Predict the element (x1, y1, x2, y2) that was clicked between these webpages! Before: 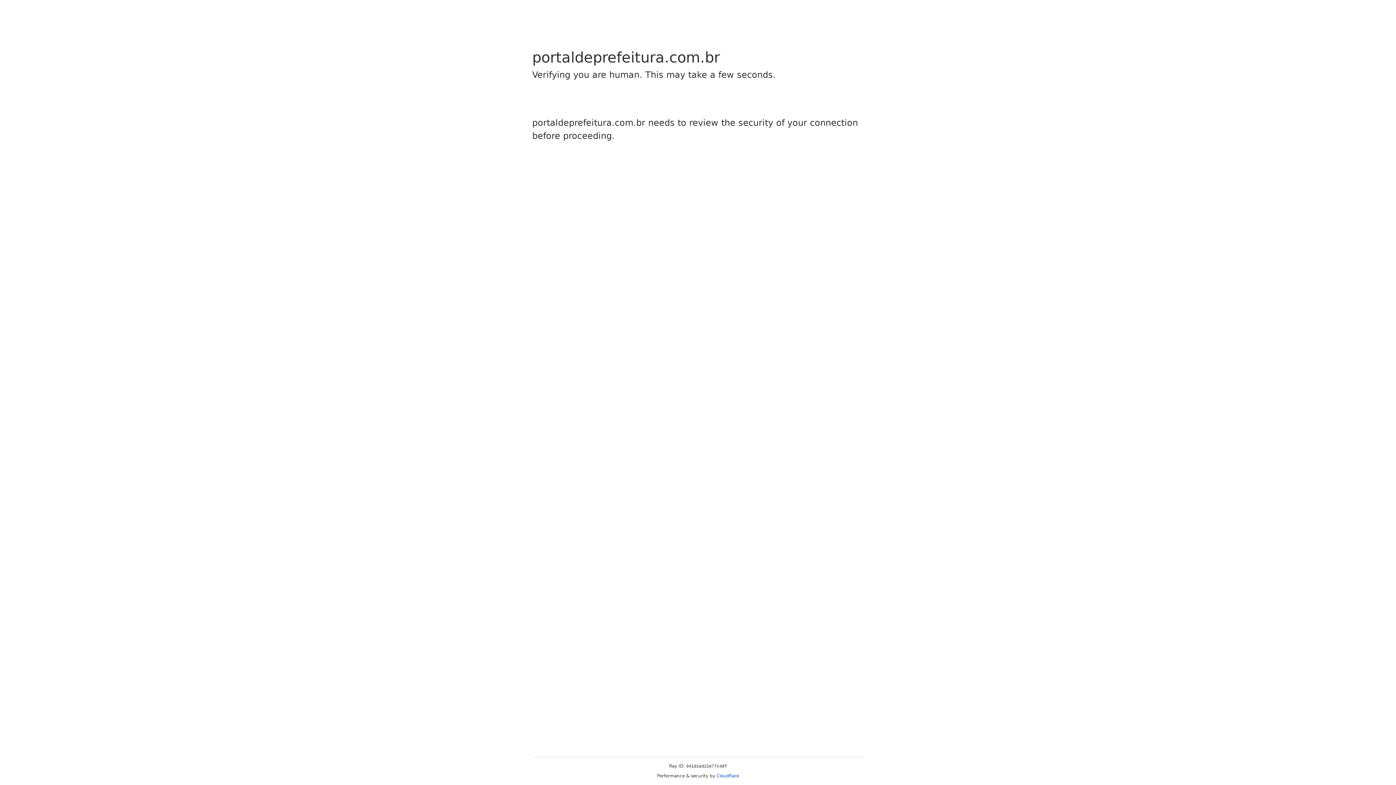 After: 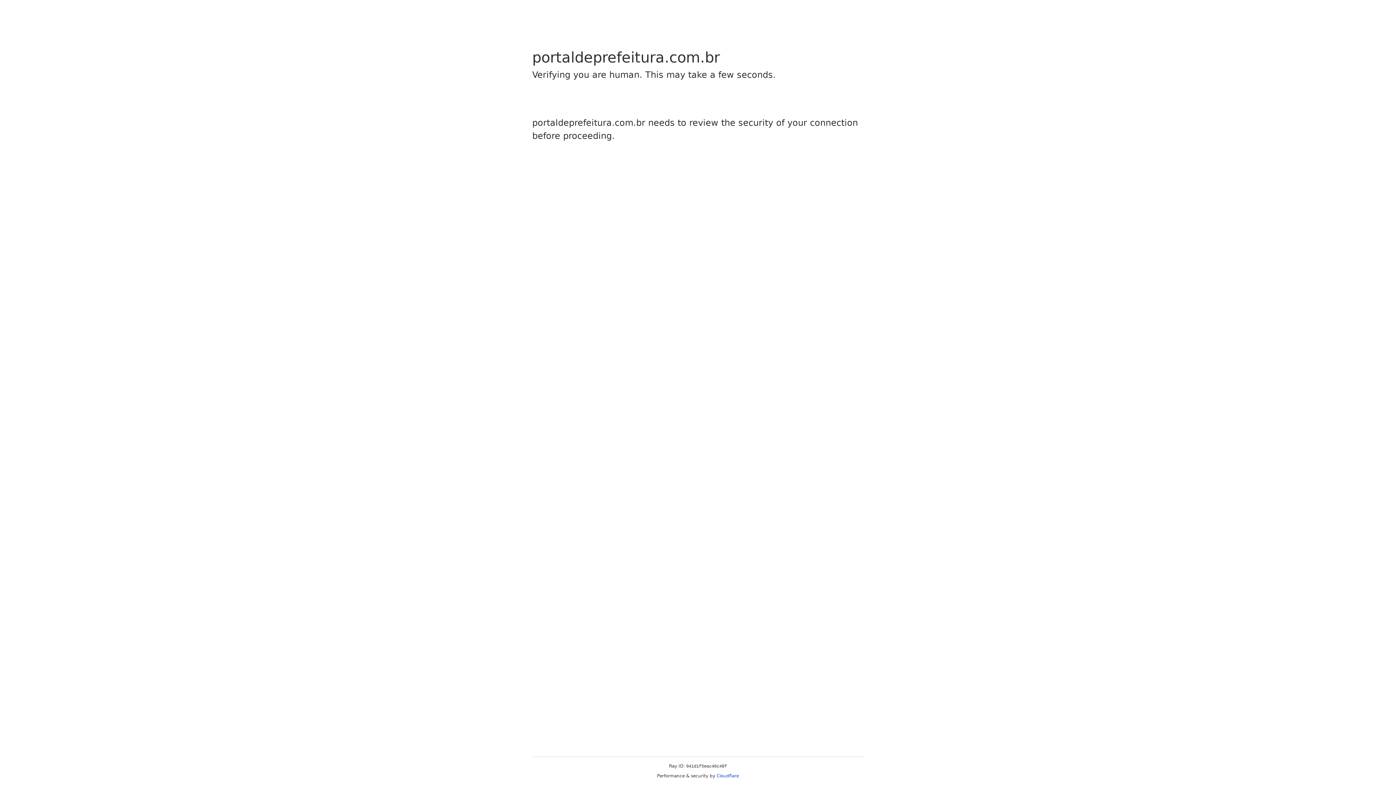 Action: label: Cloudflare bbox: (716, 773, 739, 778)